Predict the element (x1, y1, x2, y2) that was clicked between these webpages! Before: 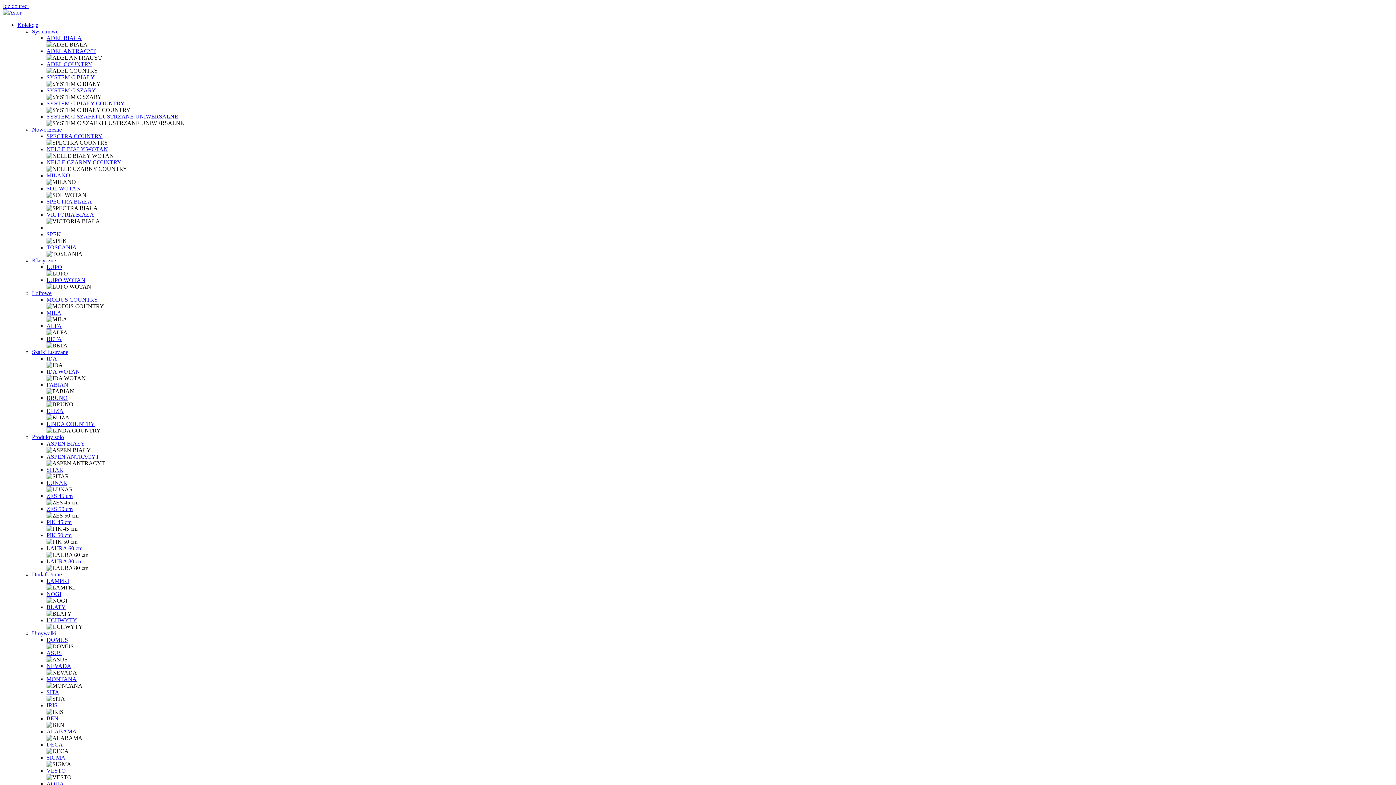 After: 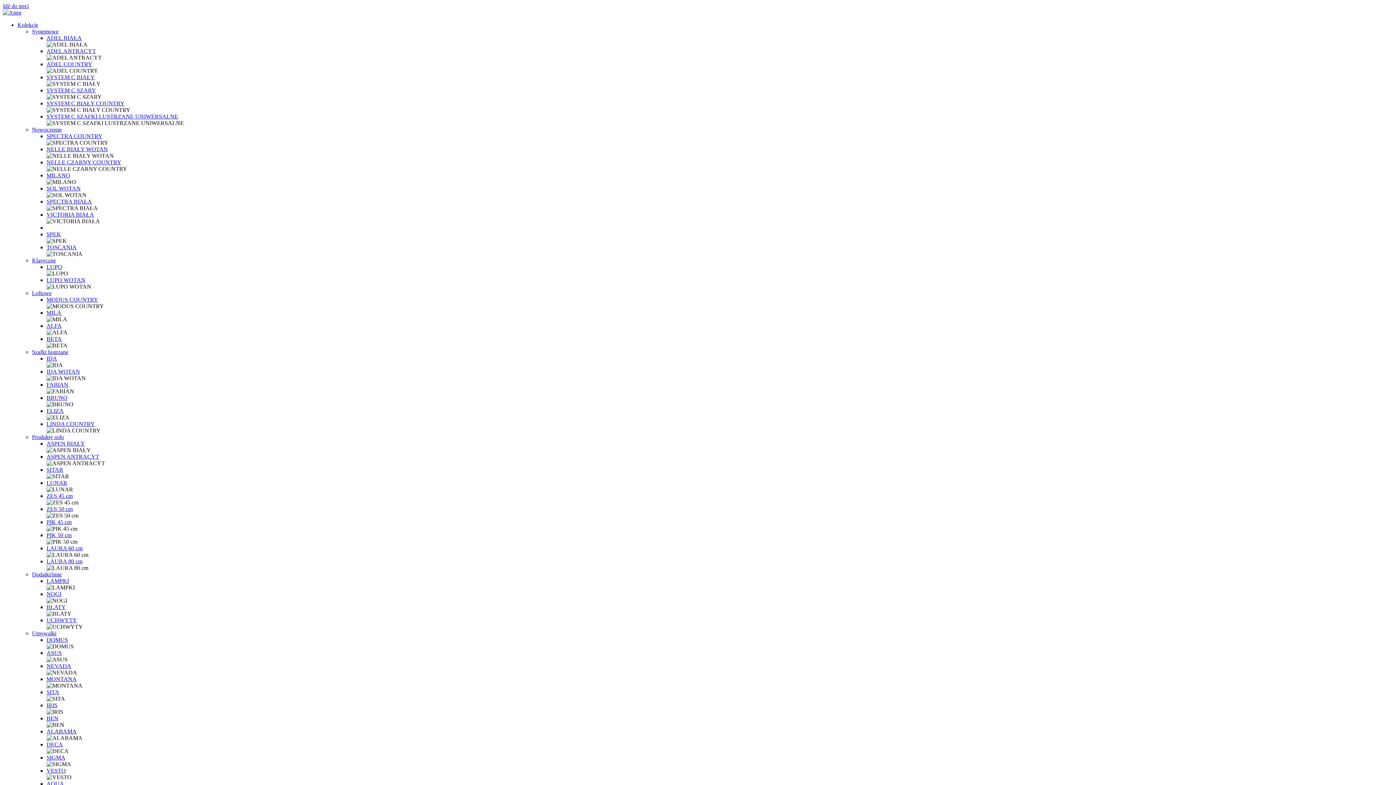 Action: label: ELIZA bbox: (46, 408, 63, 414)